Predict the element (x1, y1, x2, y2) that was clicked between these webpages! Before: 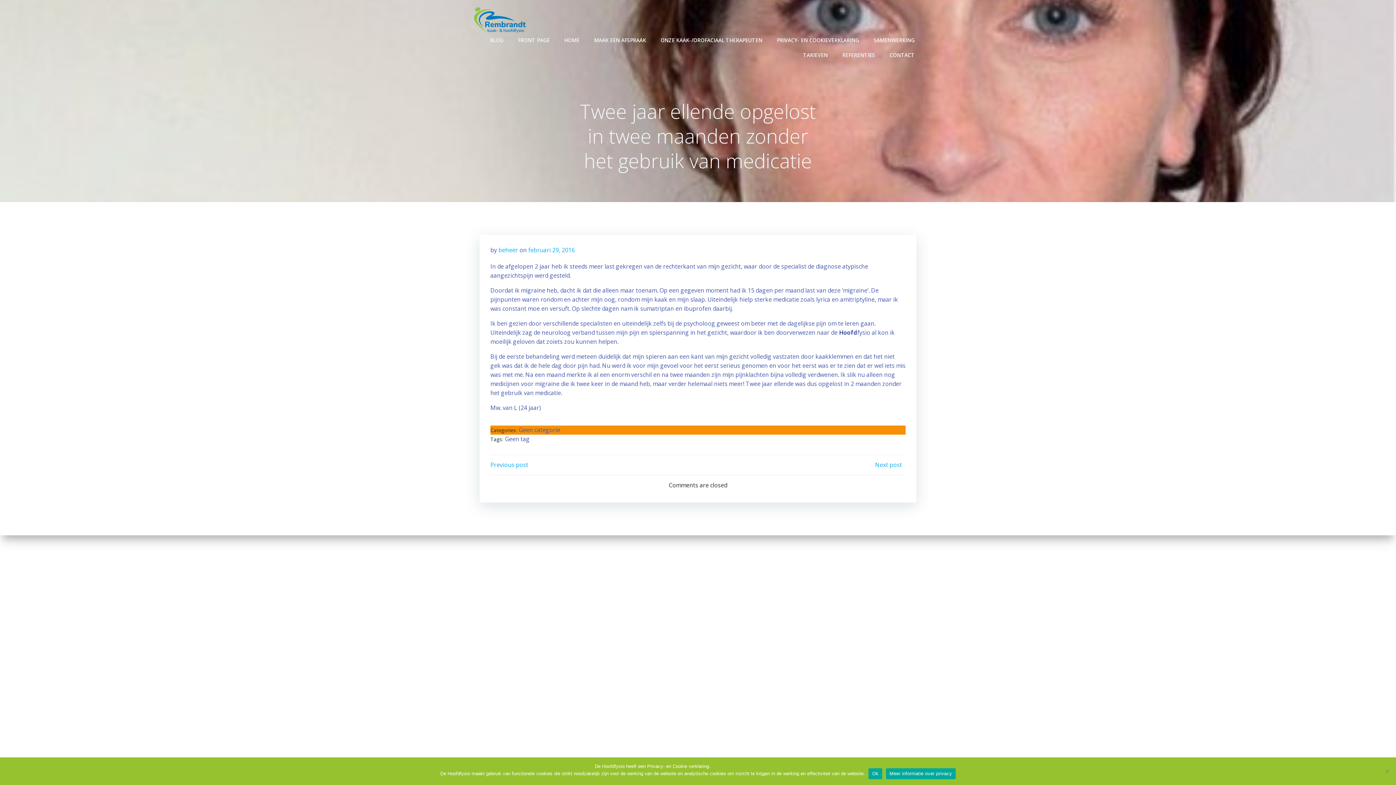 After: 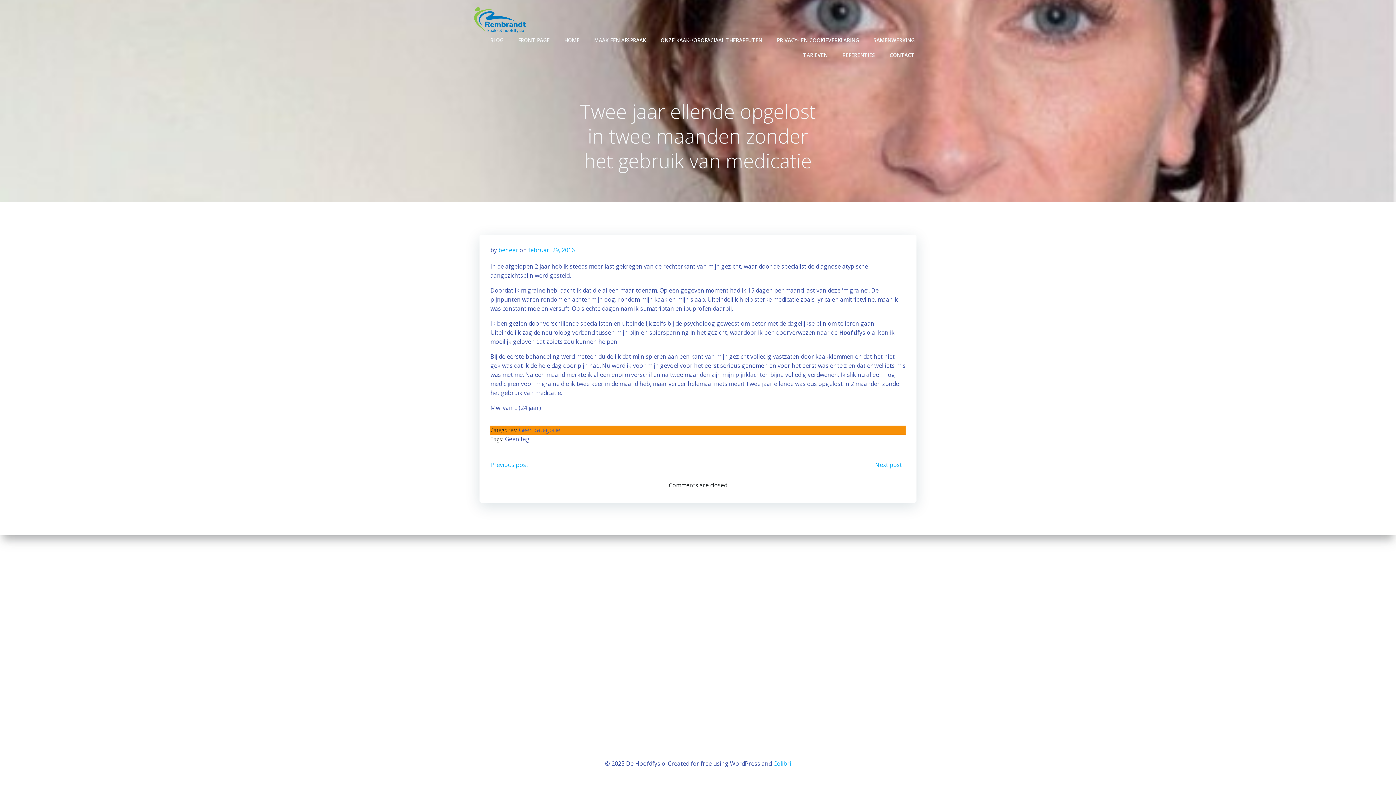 Action: label: Ok bbox: (868, 768, 882, 779)